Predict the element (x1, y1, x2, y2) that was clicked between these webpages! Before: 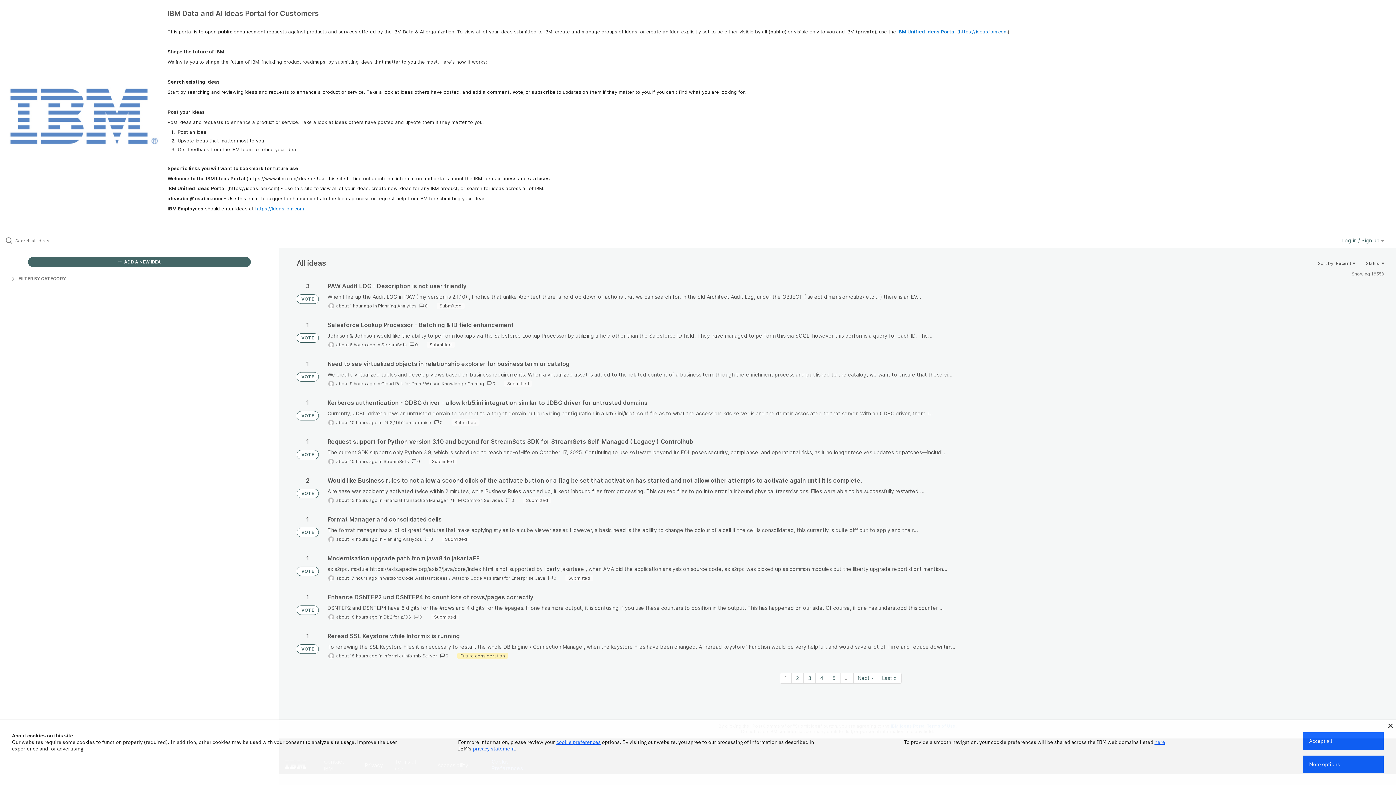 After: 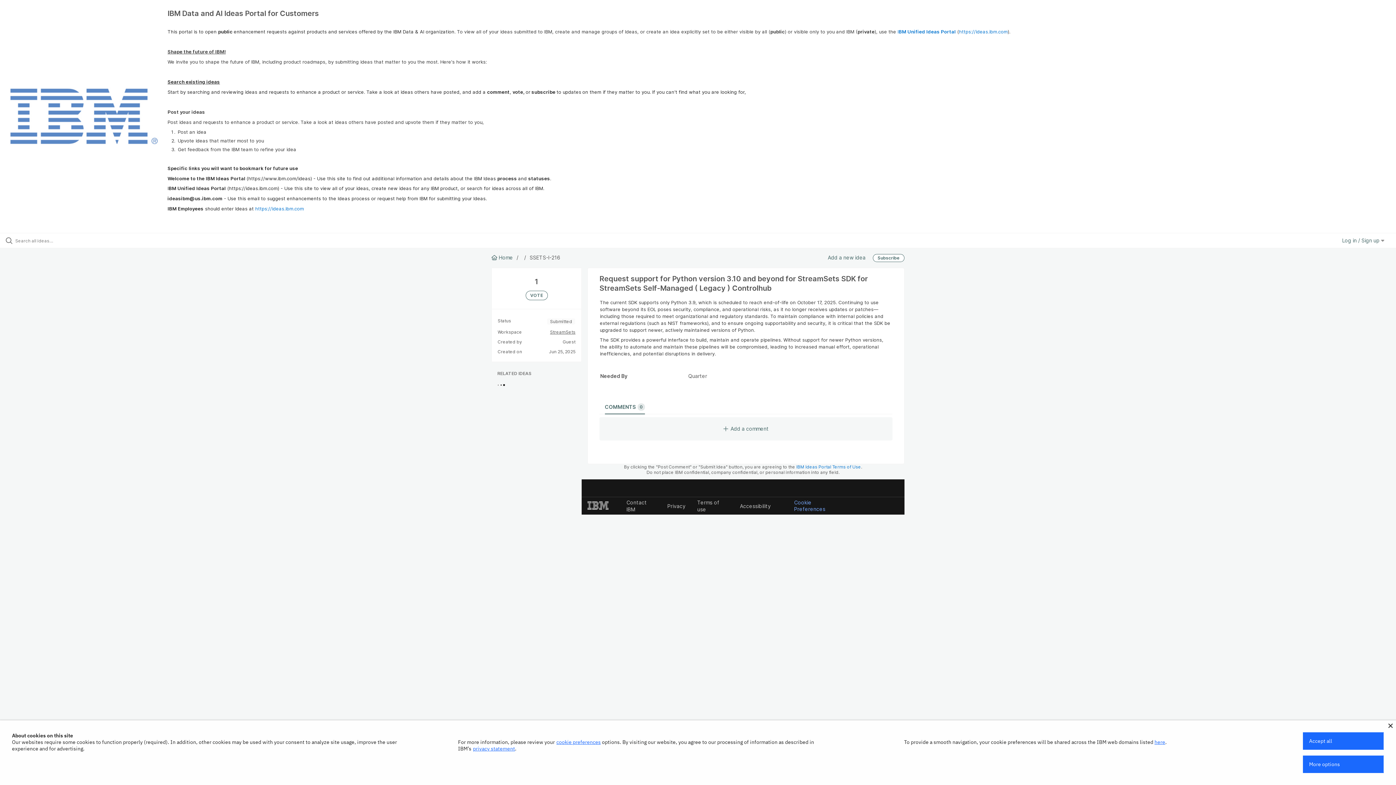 Action: bbox: (327, 438, 1384, 465)